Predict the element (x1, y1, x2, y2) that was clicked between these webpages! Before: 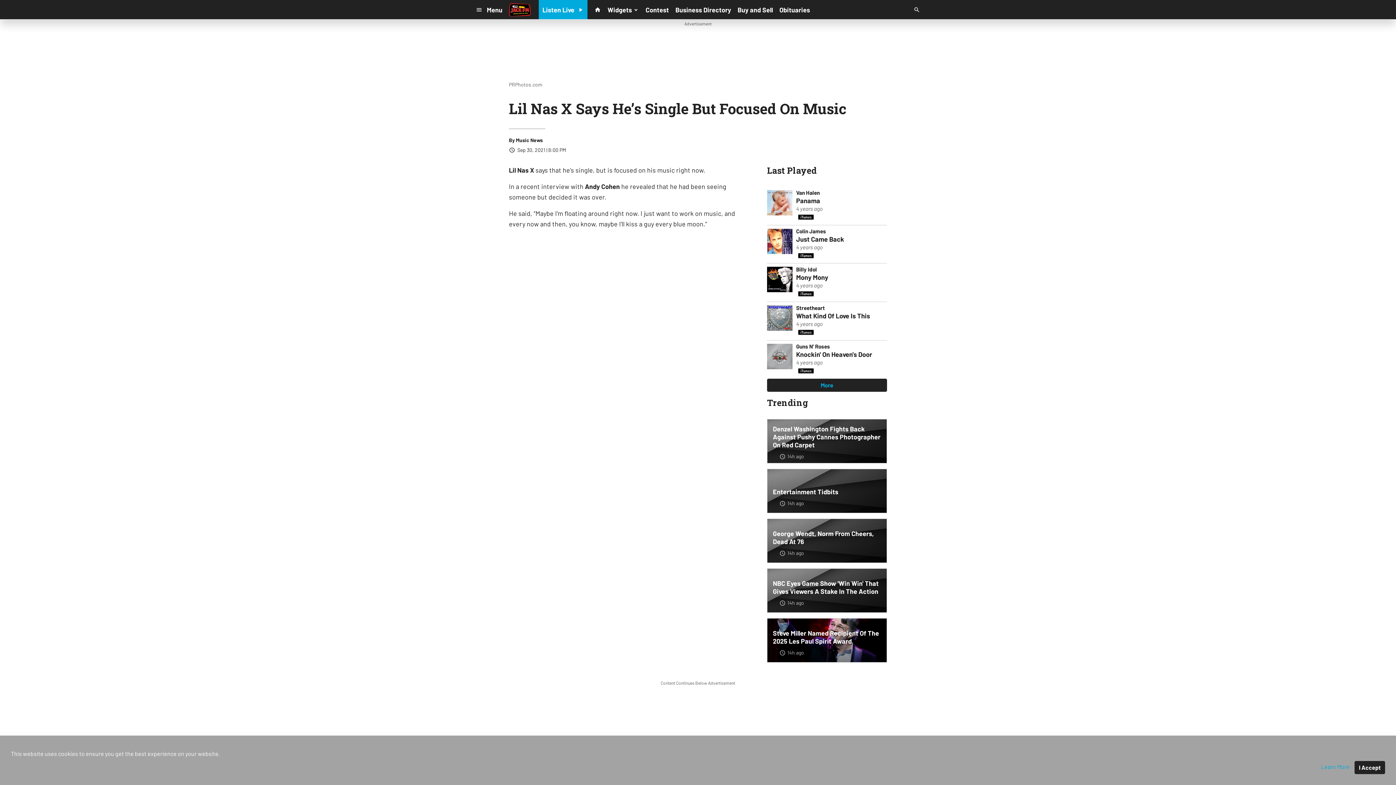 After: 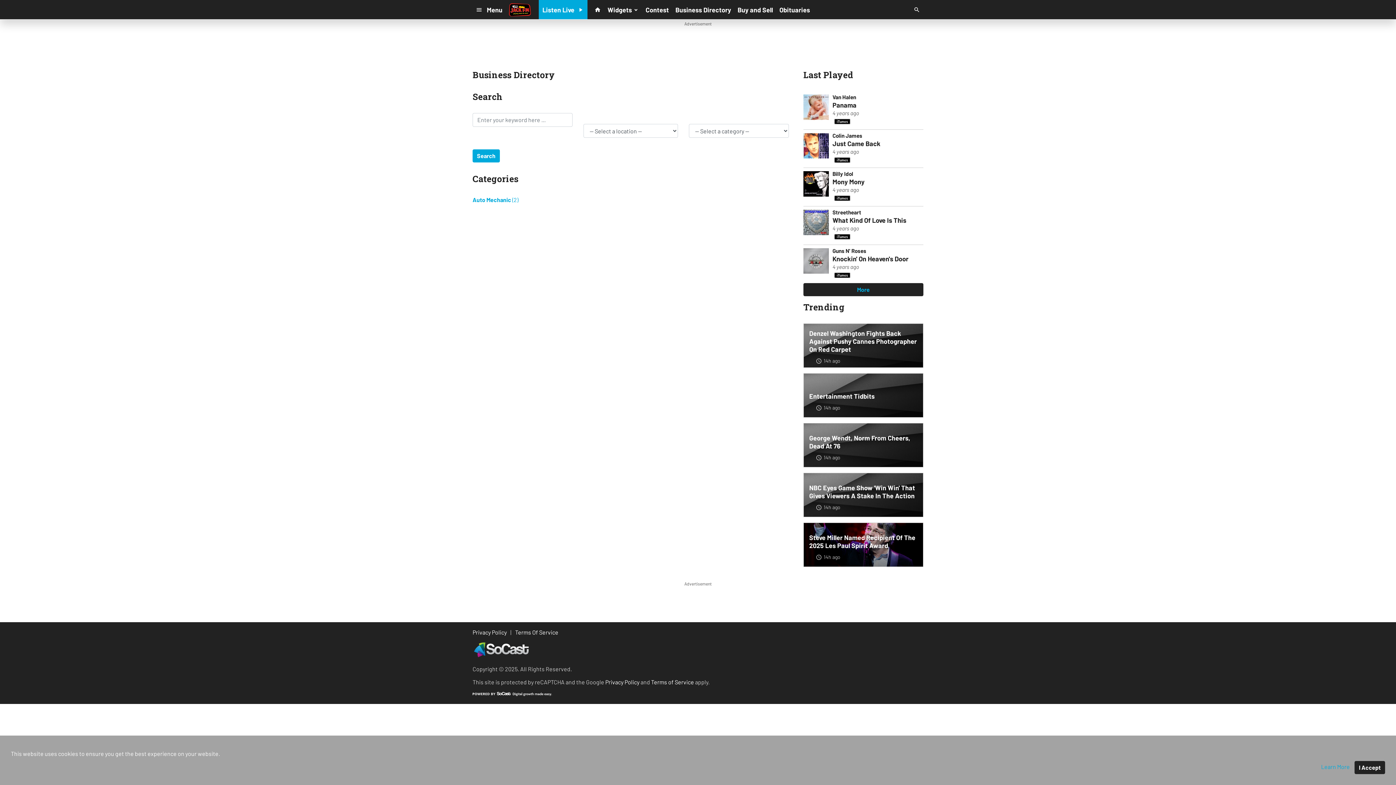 Action: label: Business Directory bbox: (672, 3, 734, 16)